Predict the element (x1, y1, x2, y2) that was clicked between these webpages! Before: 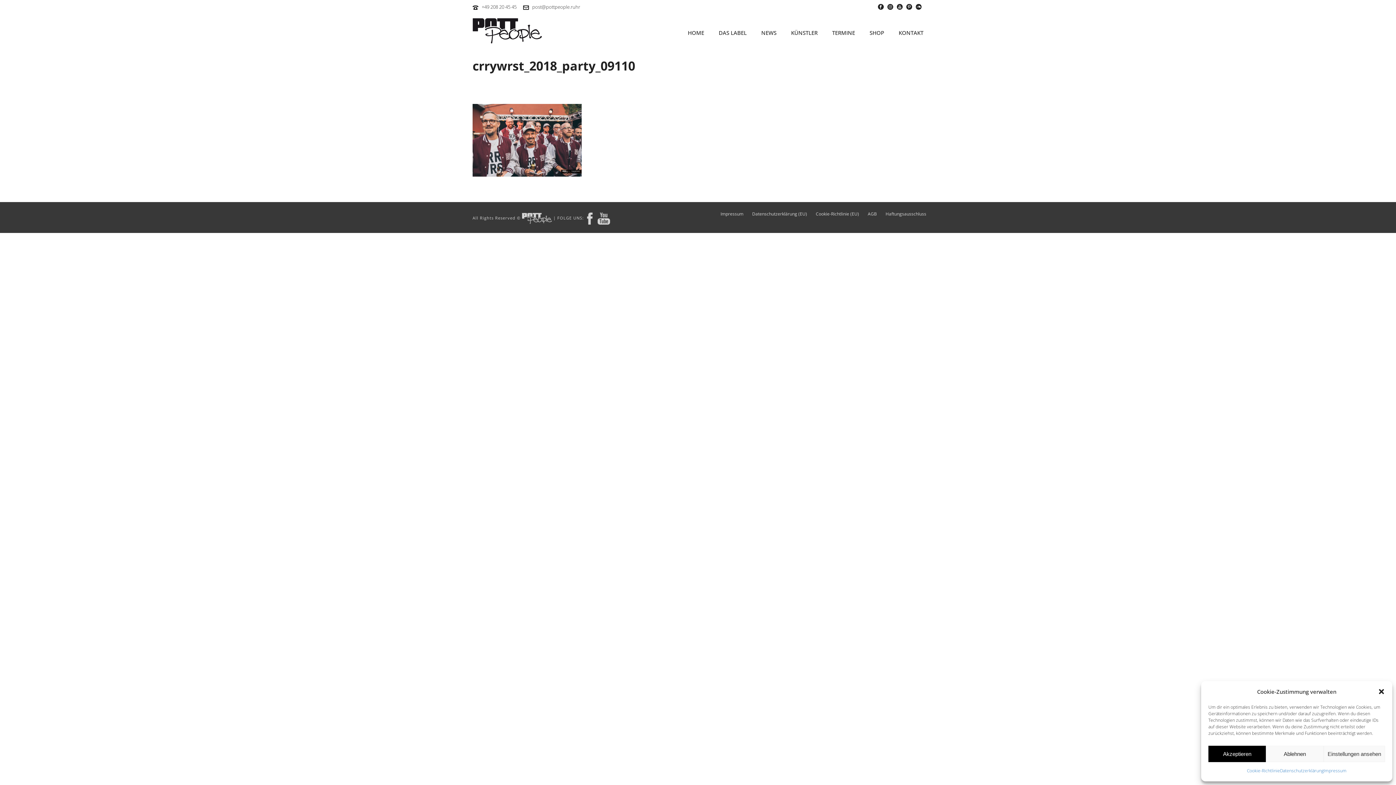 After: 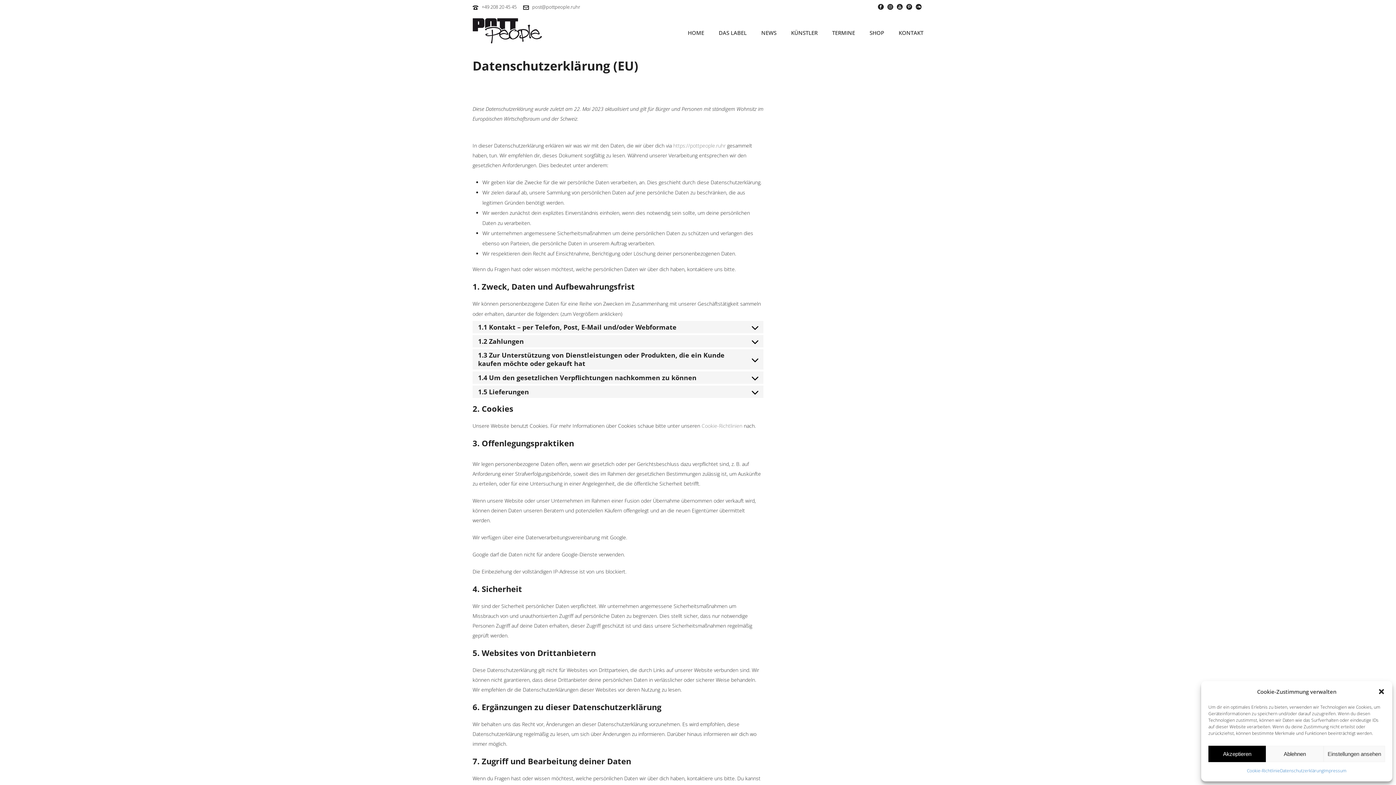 Action: bbox: (752, 211, 807, 217) label: Datenschutzerklärung (EU)